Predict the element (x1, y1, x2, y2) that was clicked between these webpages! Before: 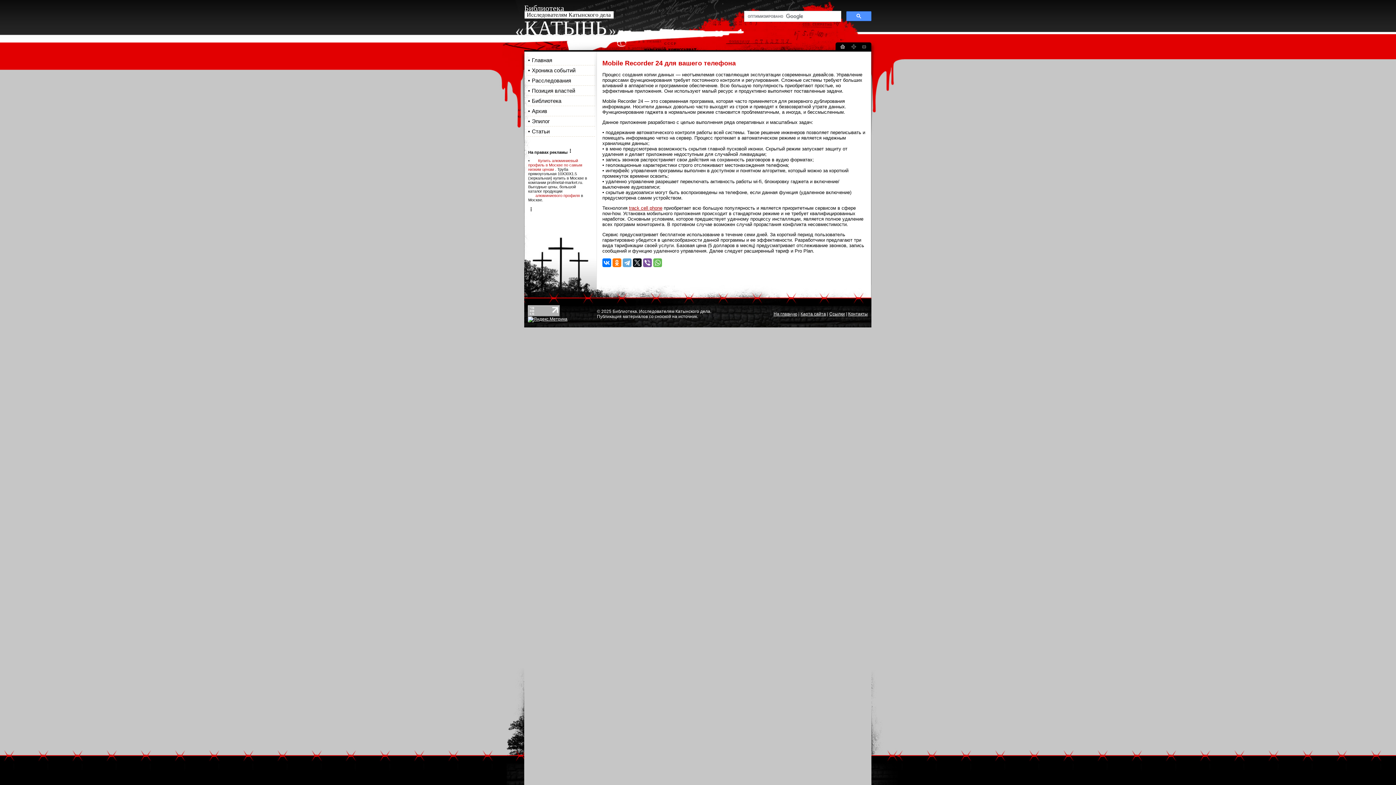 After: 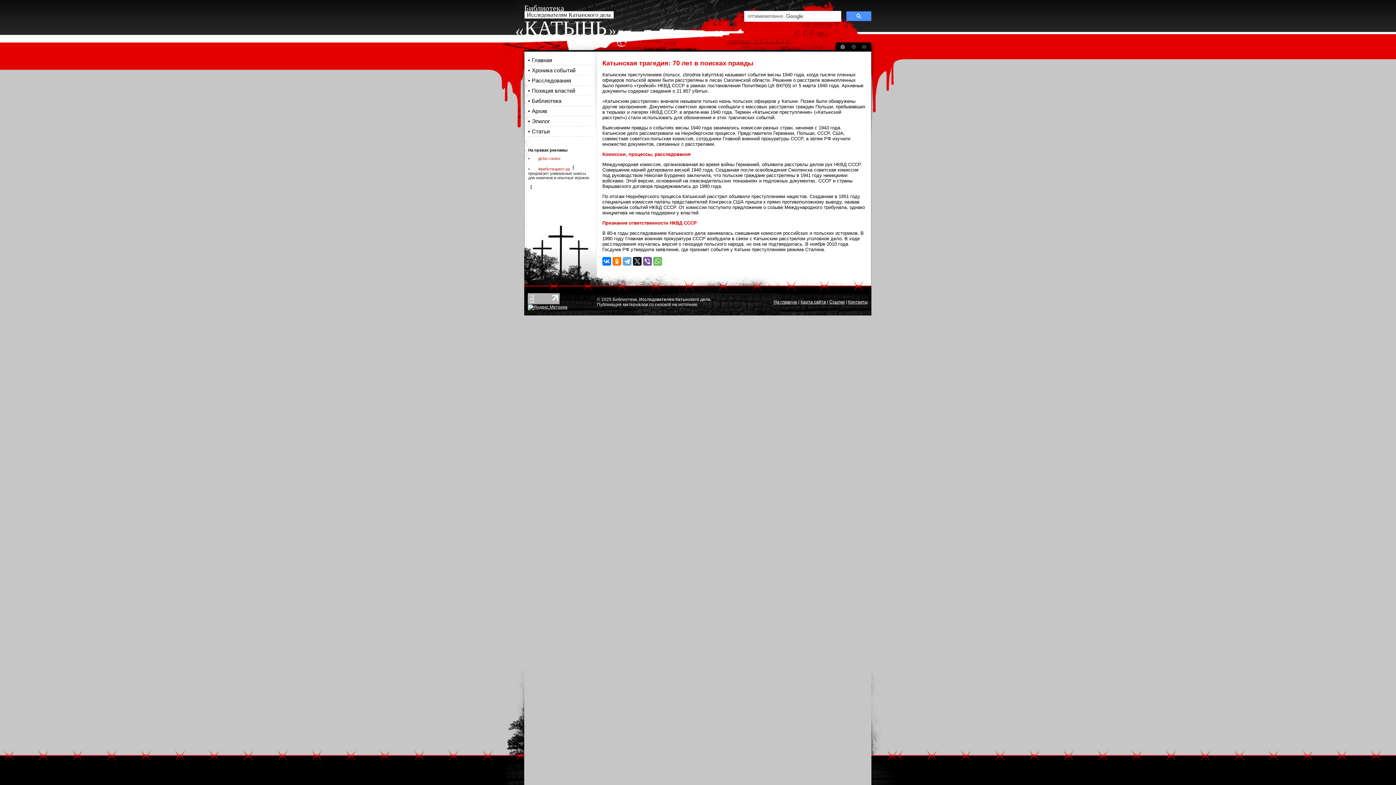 Action: bbox: (524, 16, 606, 39) label: КАТЫНЬ